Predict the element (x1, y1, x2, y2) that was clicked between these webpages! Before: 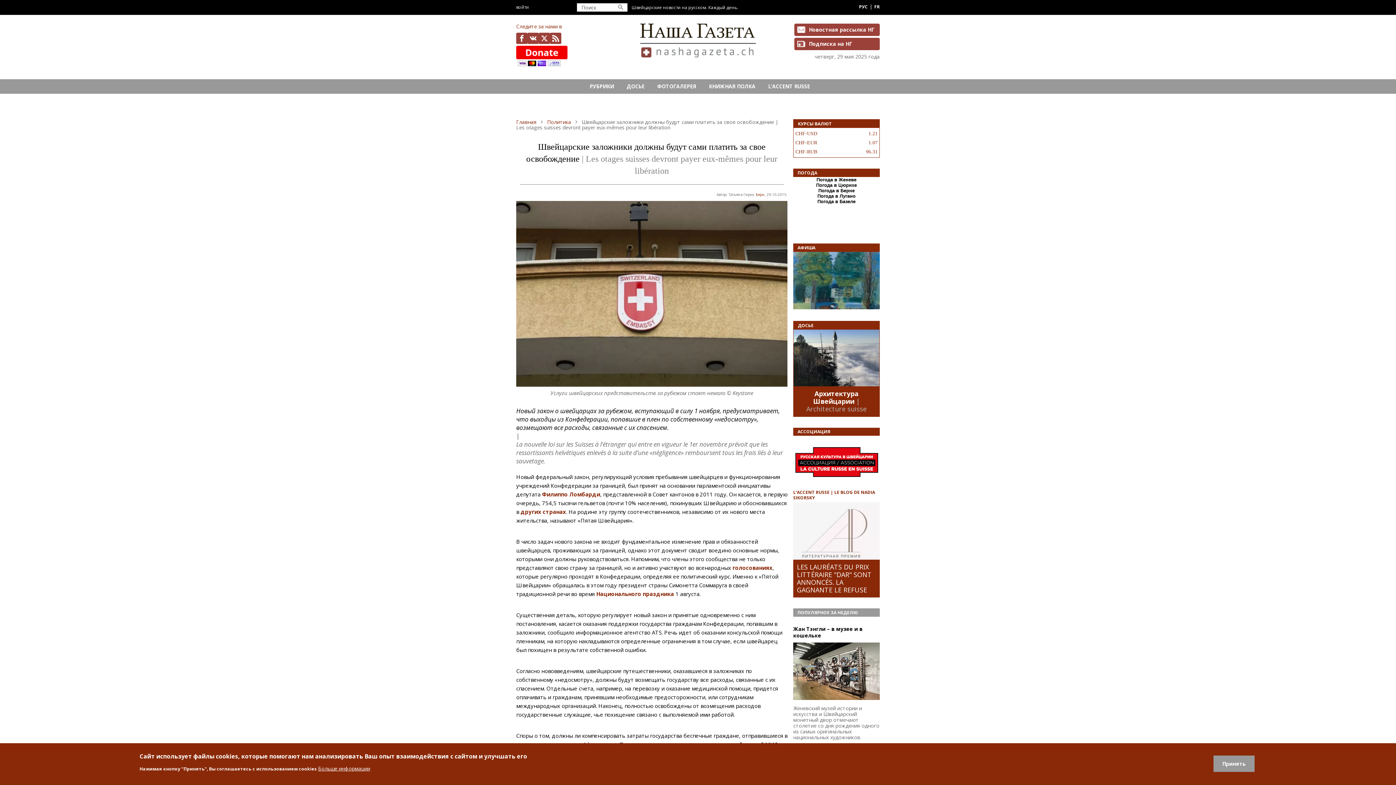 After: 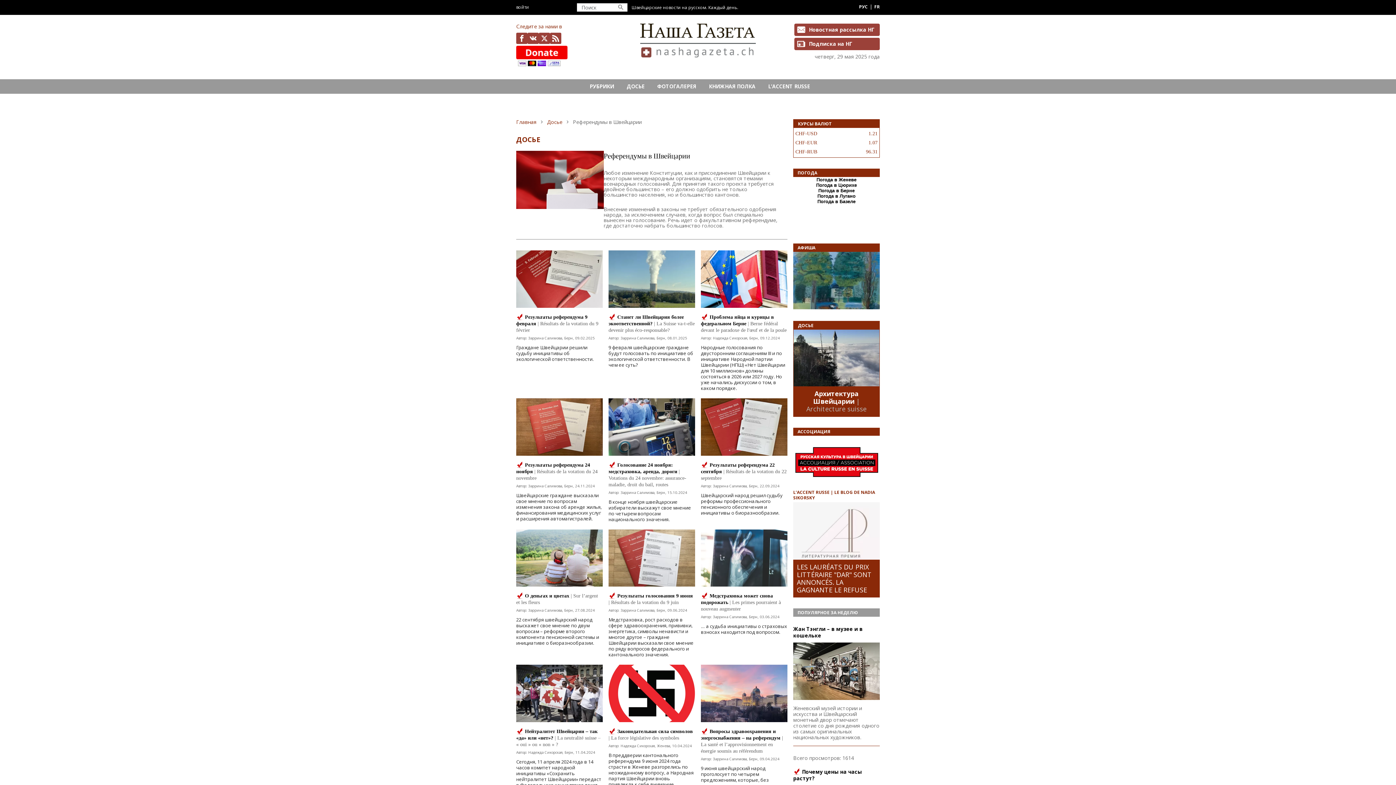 Action: label: голосованиях bbox: (732, 564, 772, 571)